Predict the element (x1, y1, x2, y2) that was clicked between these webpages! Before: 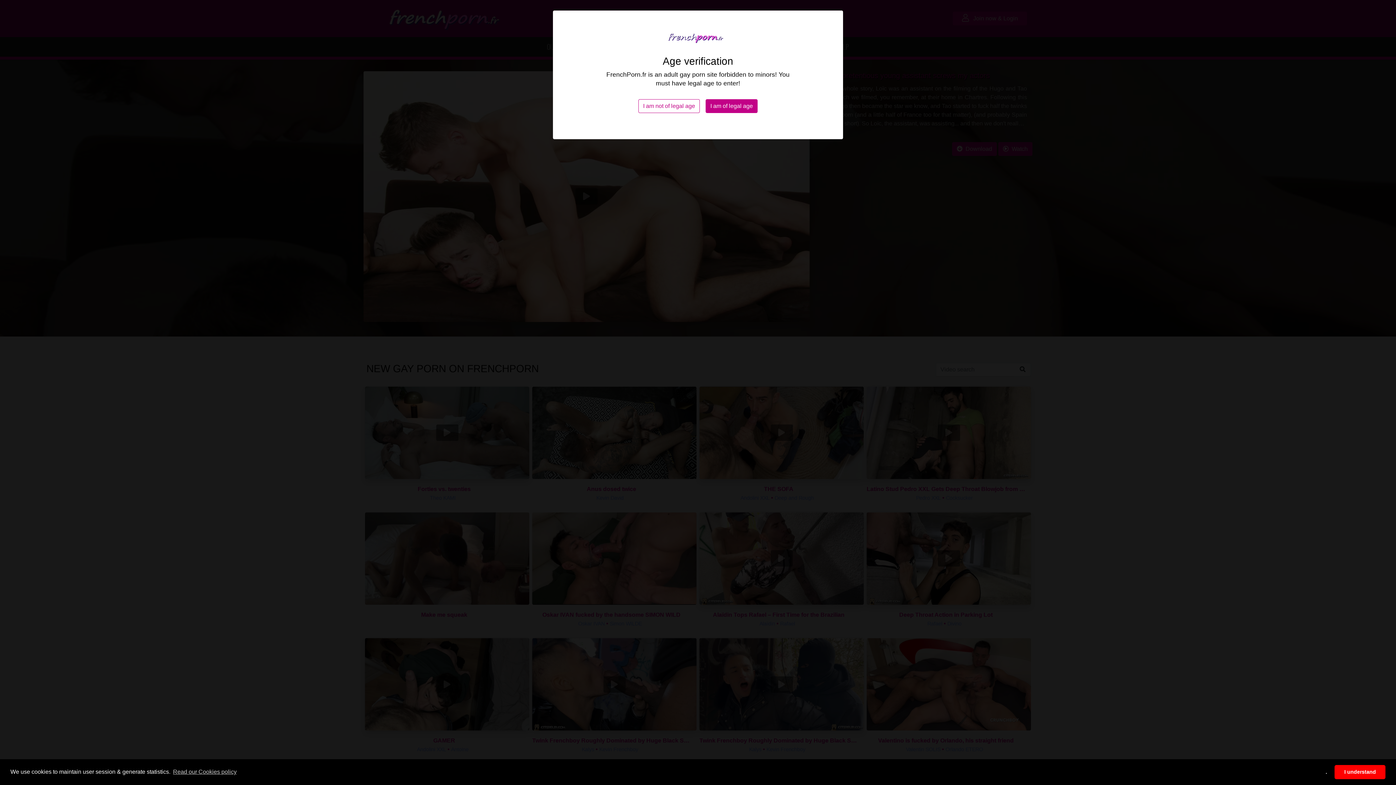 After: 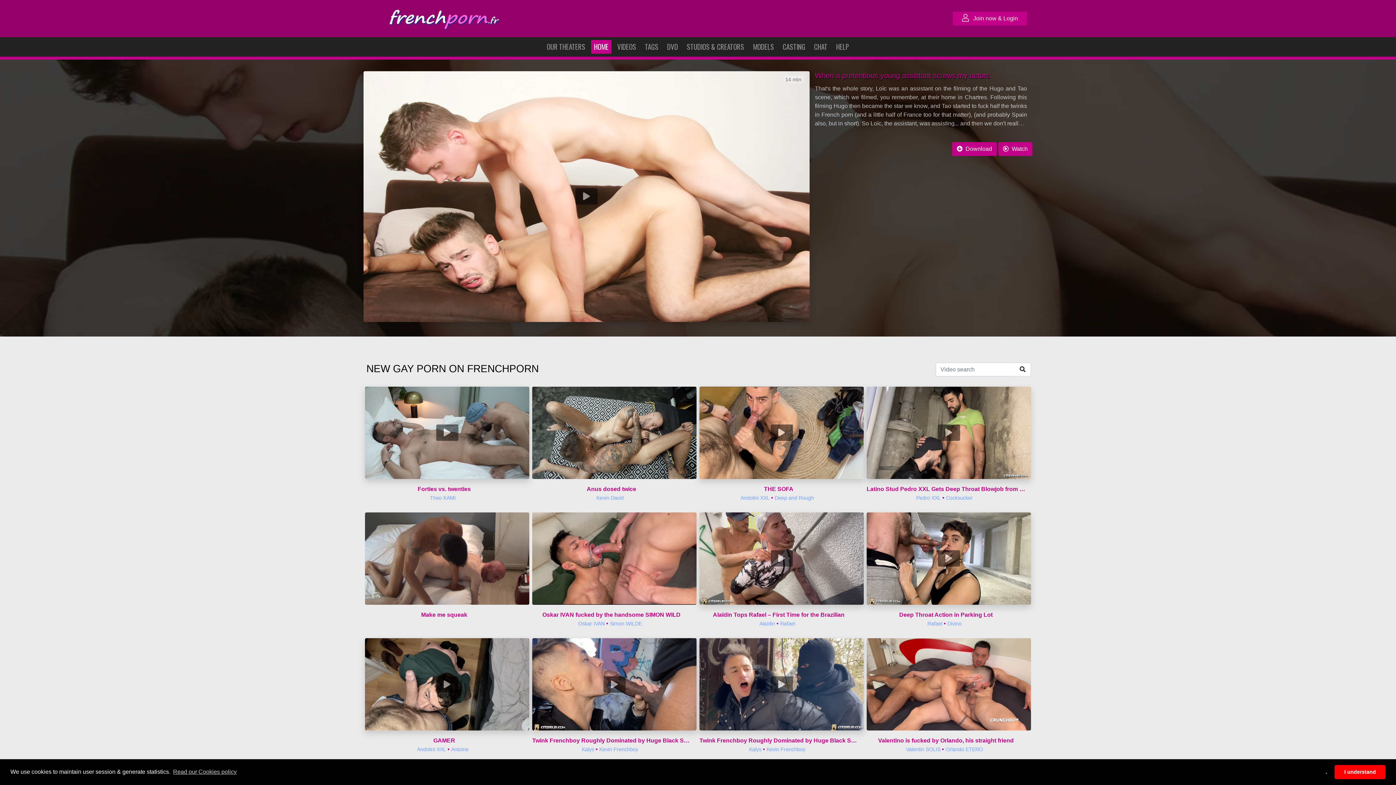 Action: label: I am of legal age bbox: (705, 99, 757, 113)